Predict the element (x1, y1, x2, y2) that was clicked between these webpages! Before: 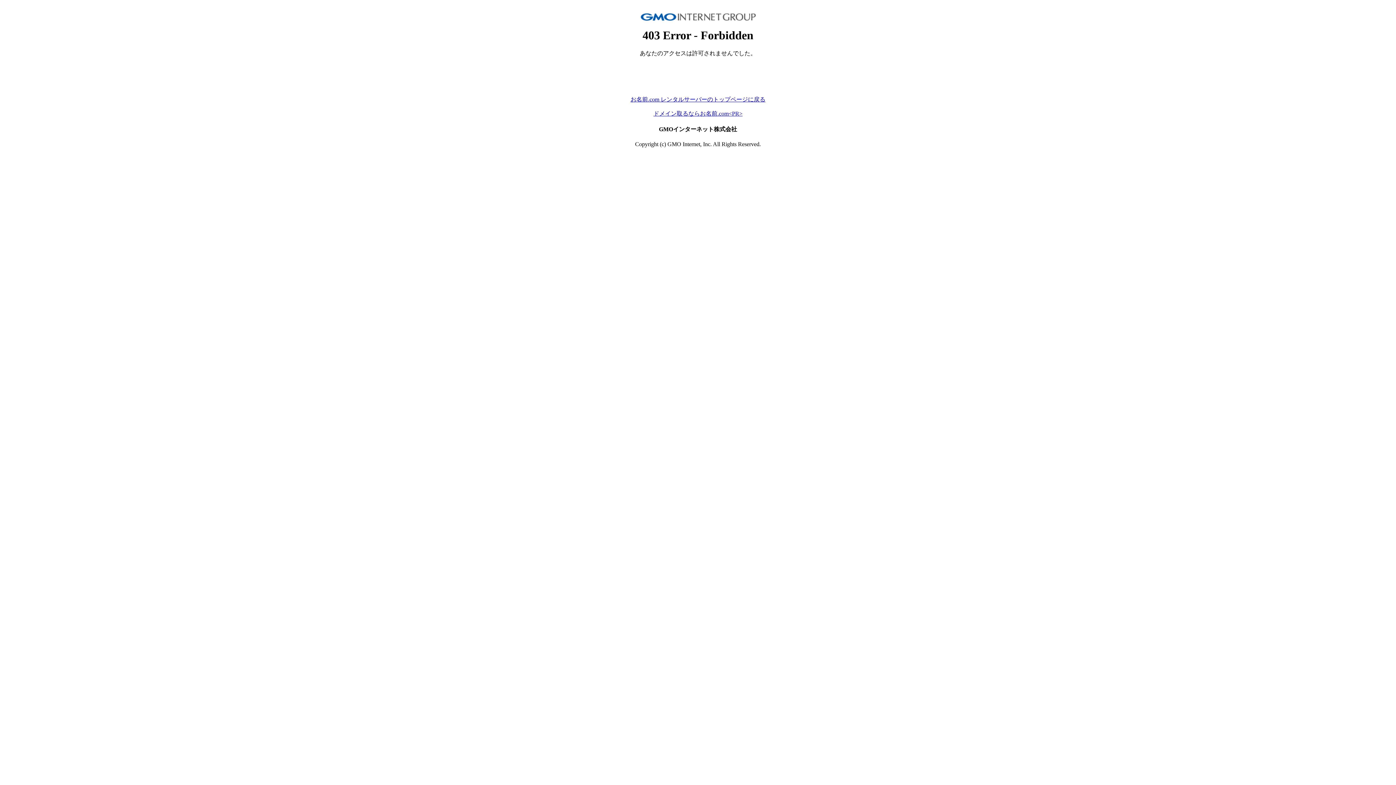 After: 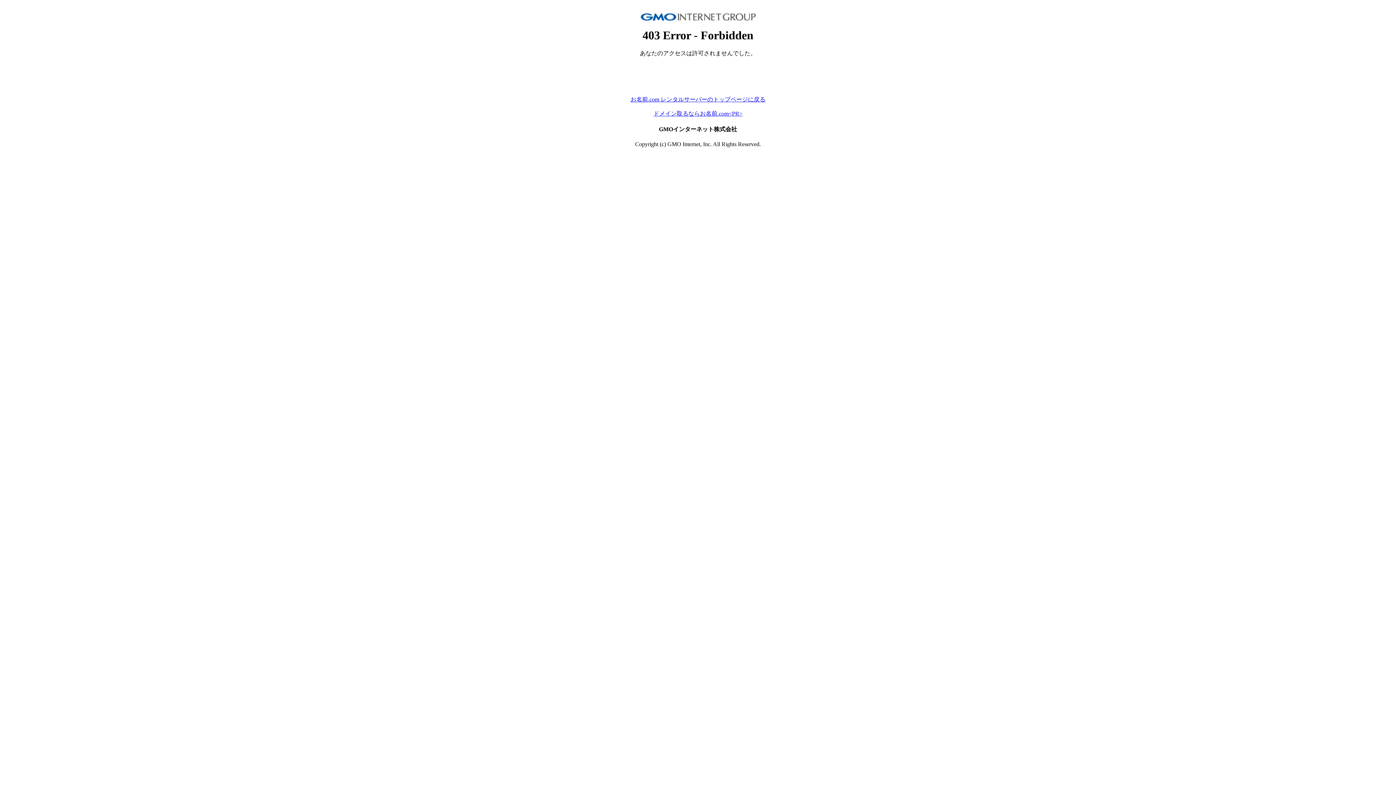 Action: label: ドメイン取るならお名前.com<PR> bbox: (653, 110, 742, 116)